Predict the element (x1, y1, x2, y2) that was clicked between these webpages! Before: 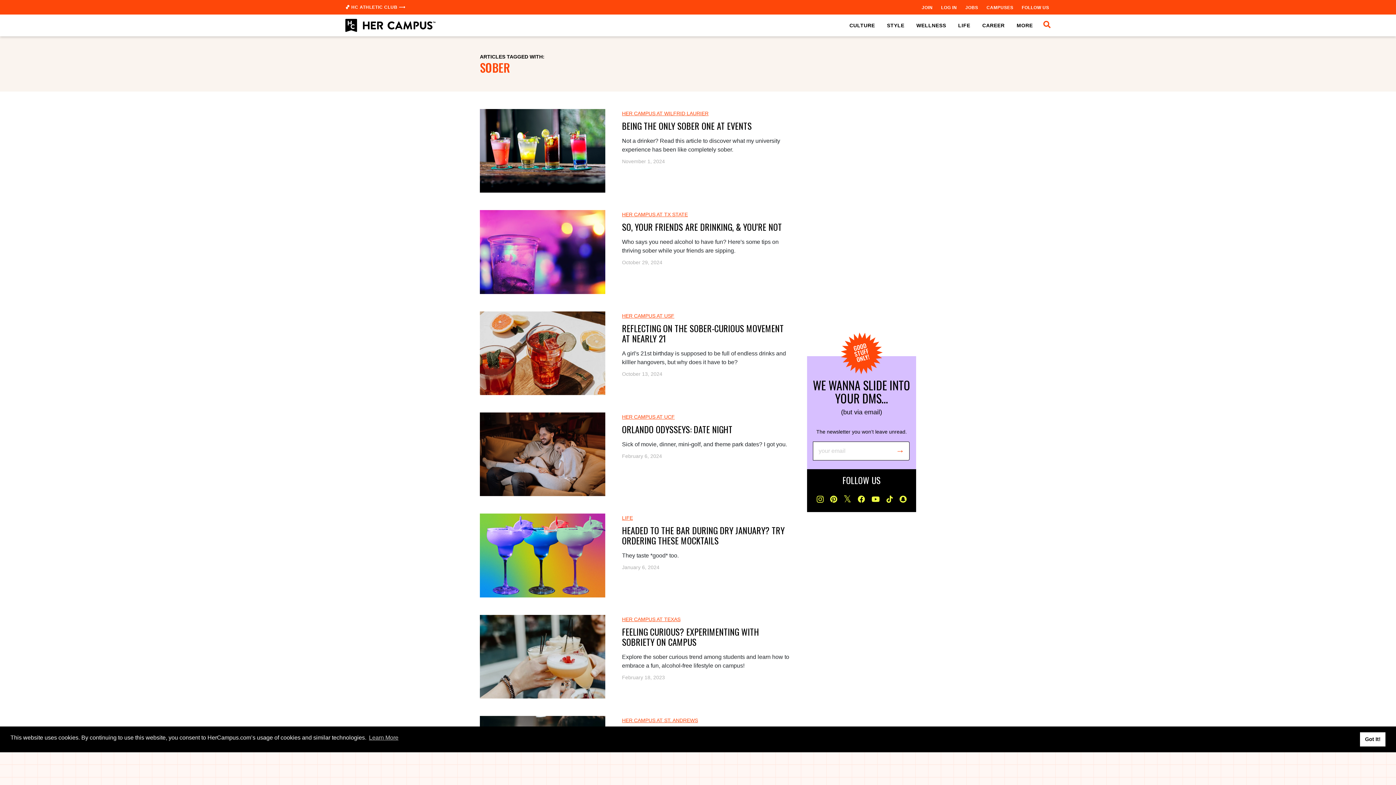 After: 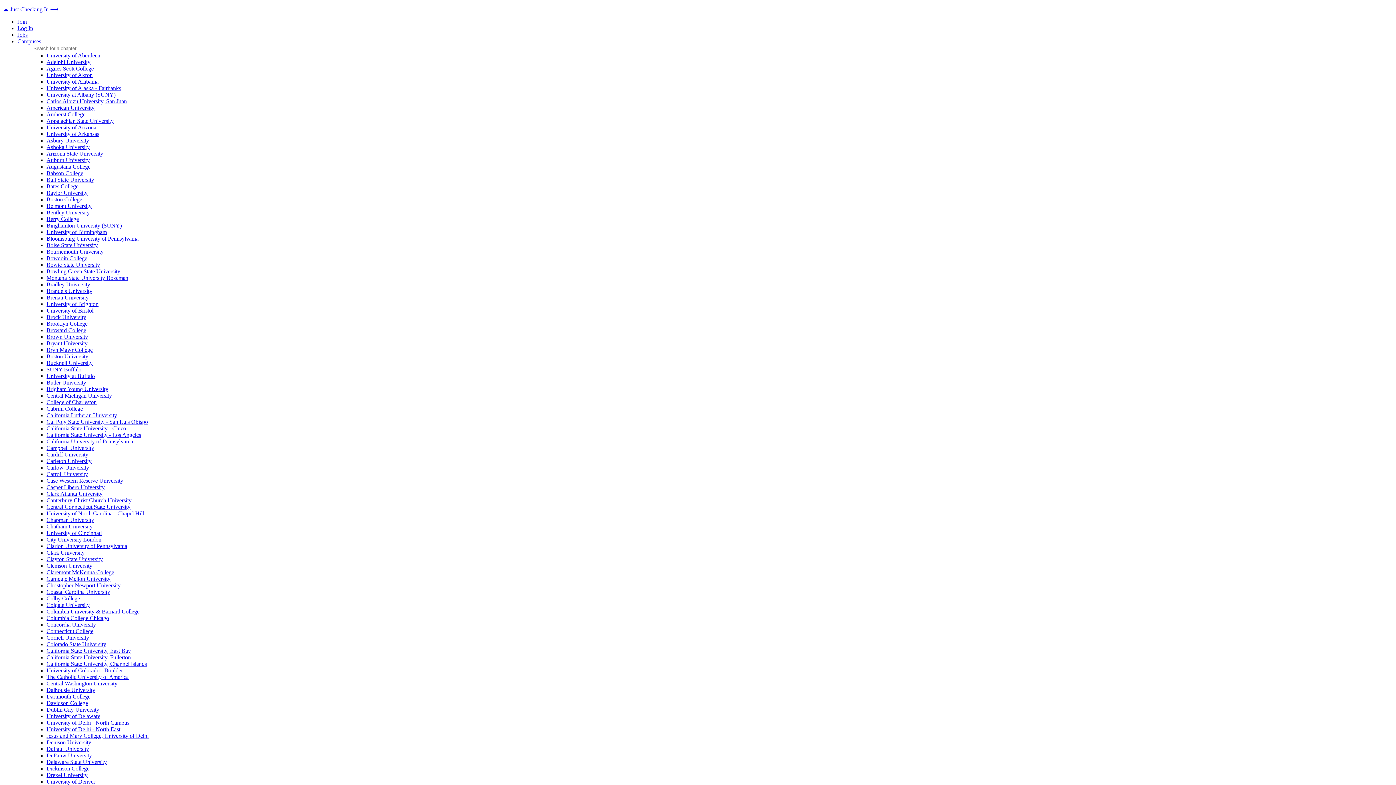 Action: bbox: (345, 18, 435, 32)